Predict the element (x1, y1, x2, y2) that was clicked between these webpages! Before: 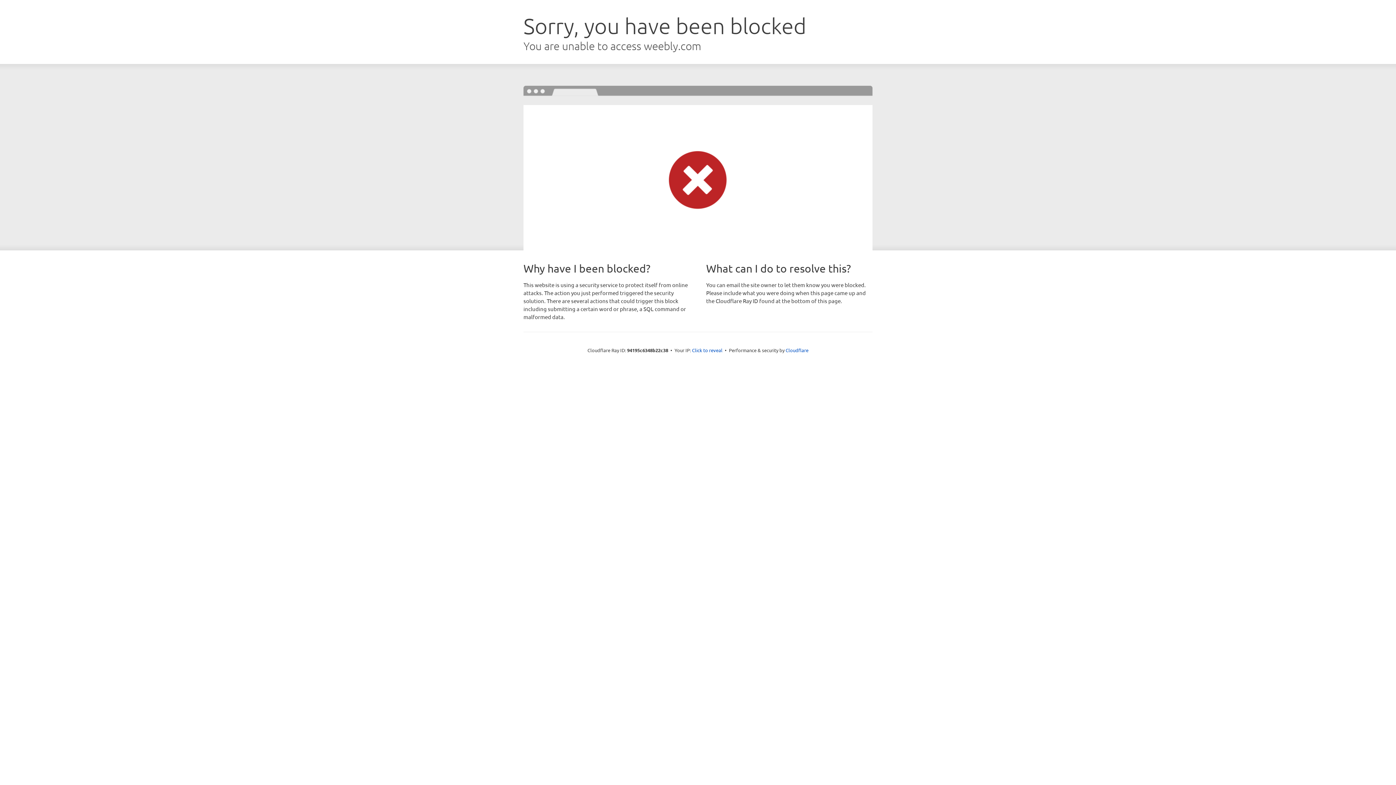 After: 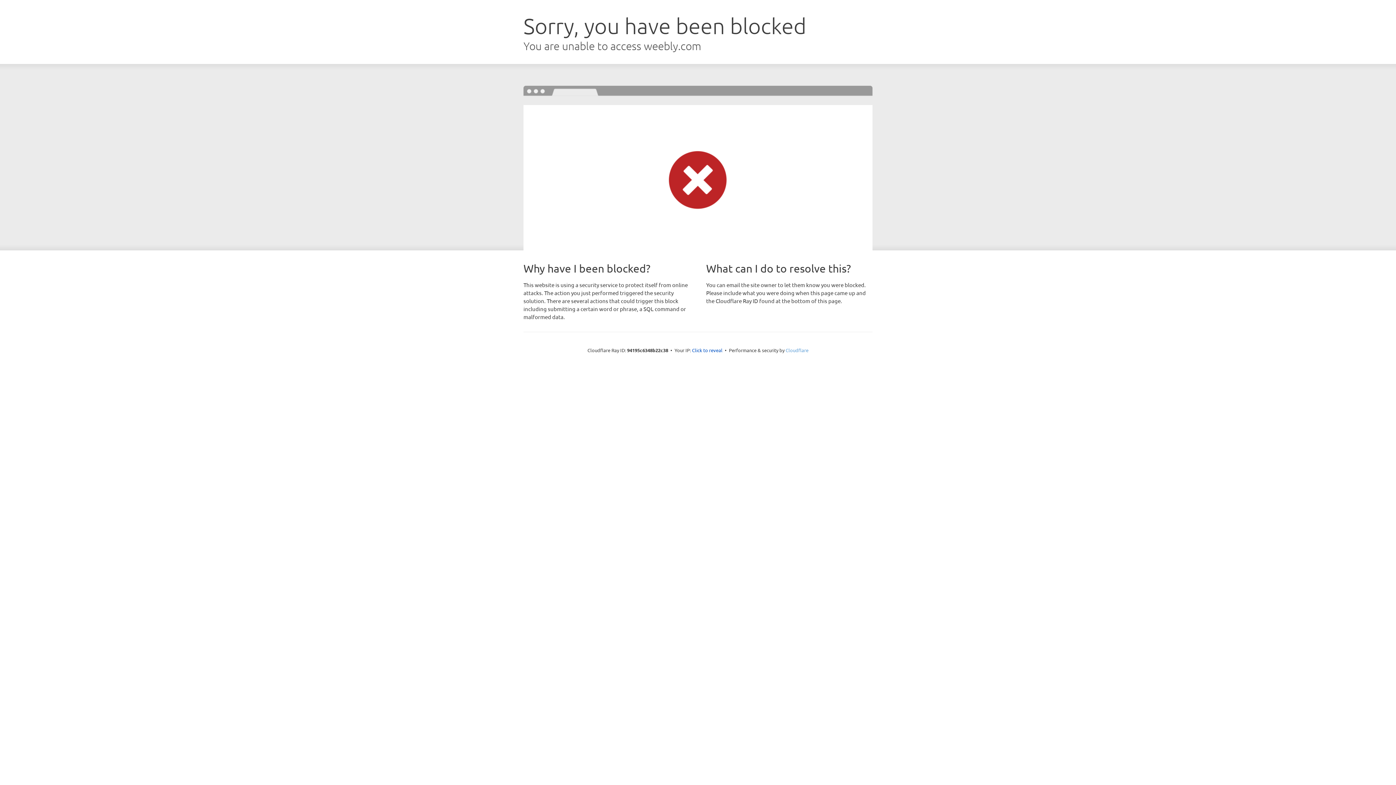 Action: label: Cloudflare bbox: (785, 347, 808, 353)